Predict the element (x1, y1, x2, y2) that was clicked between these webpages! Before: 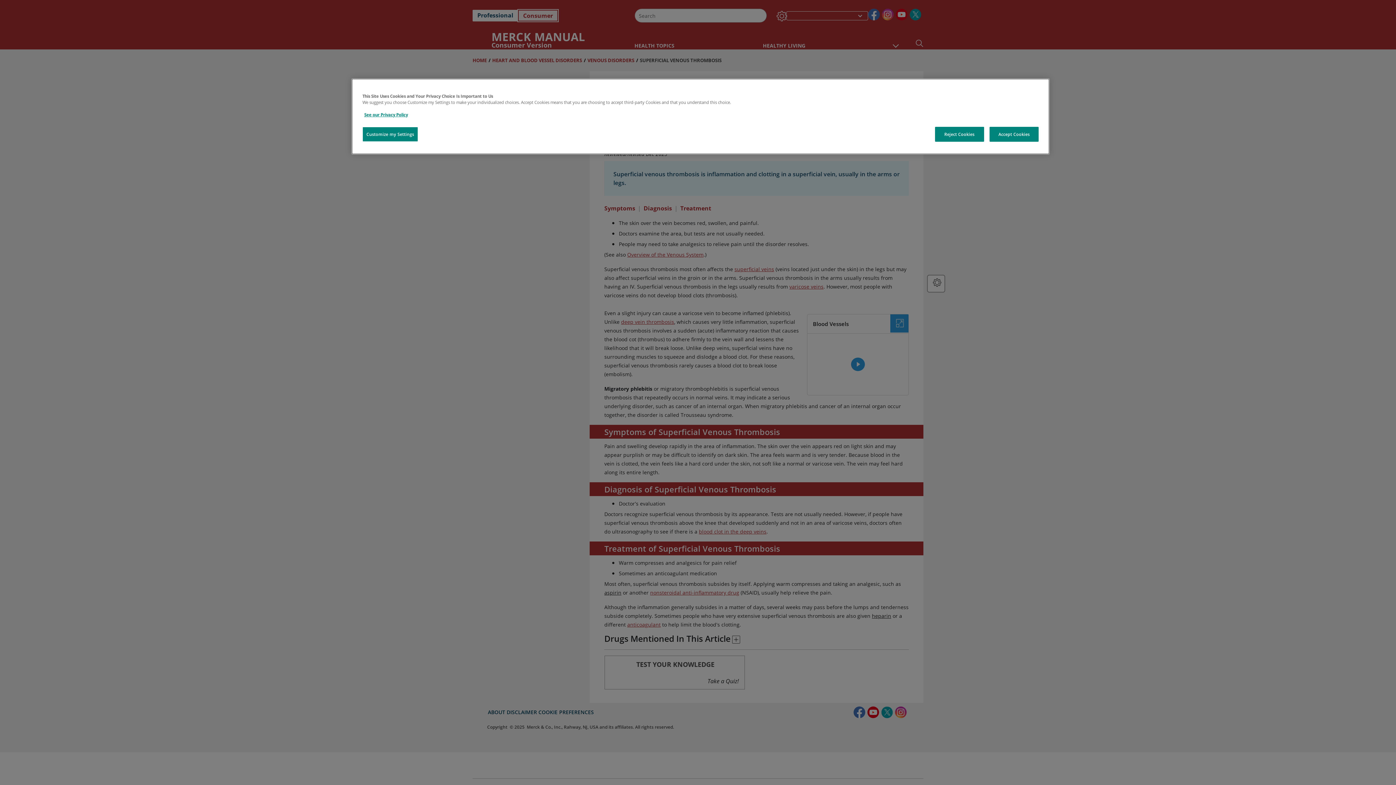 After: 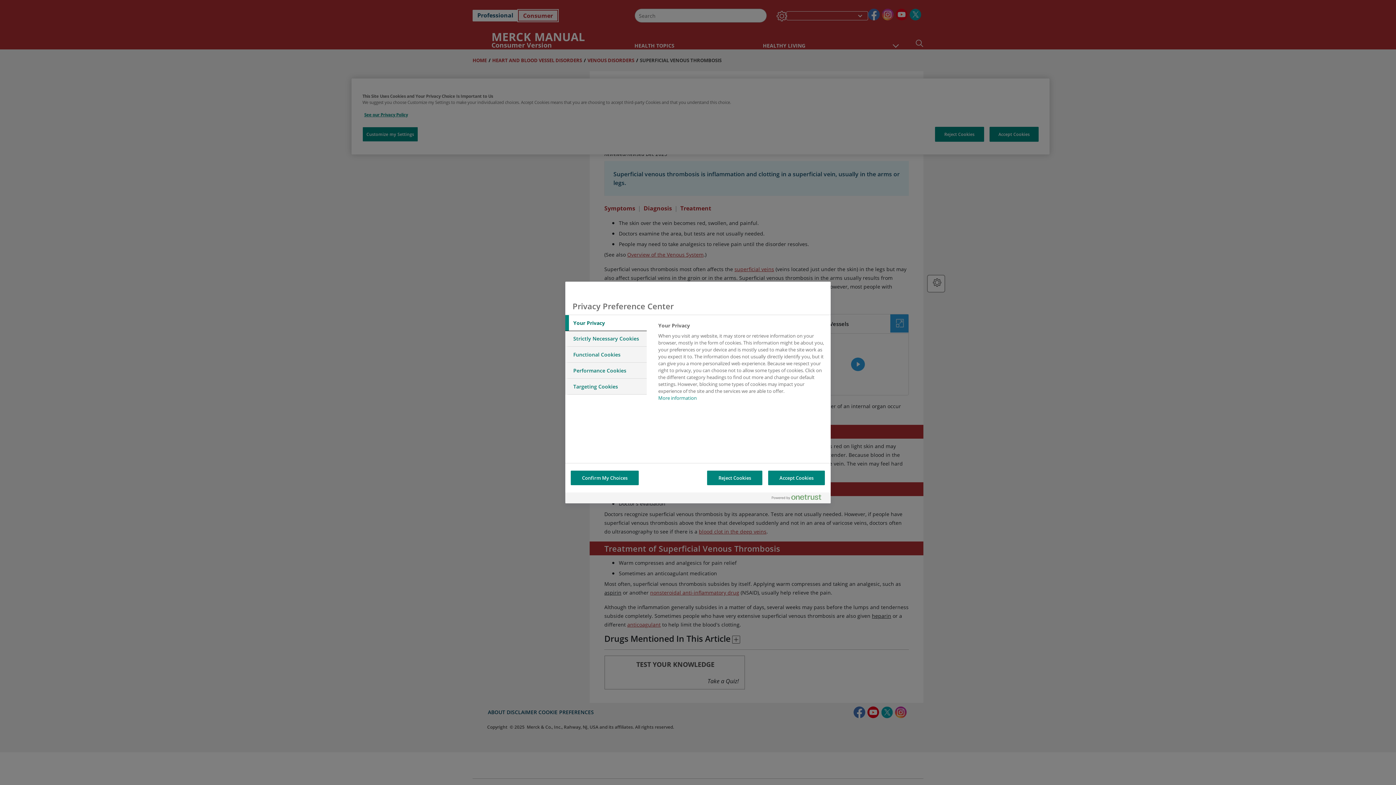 Action: bbox: (362, 126, 418, 141) label: Customize my Settings